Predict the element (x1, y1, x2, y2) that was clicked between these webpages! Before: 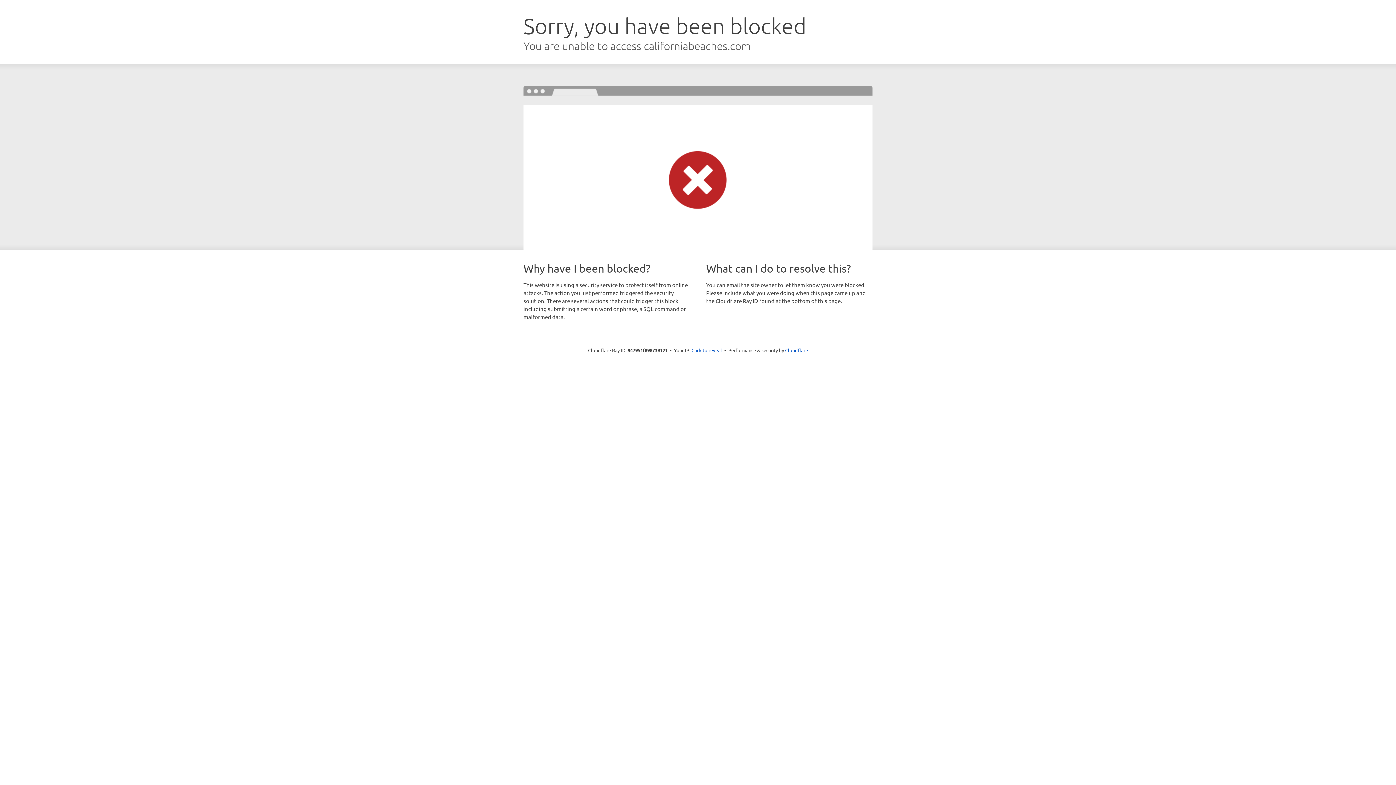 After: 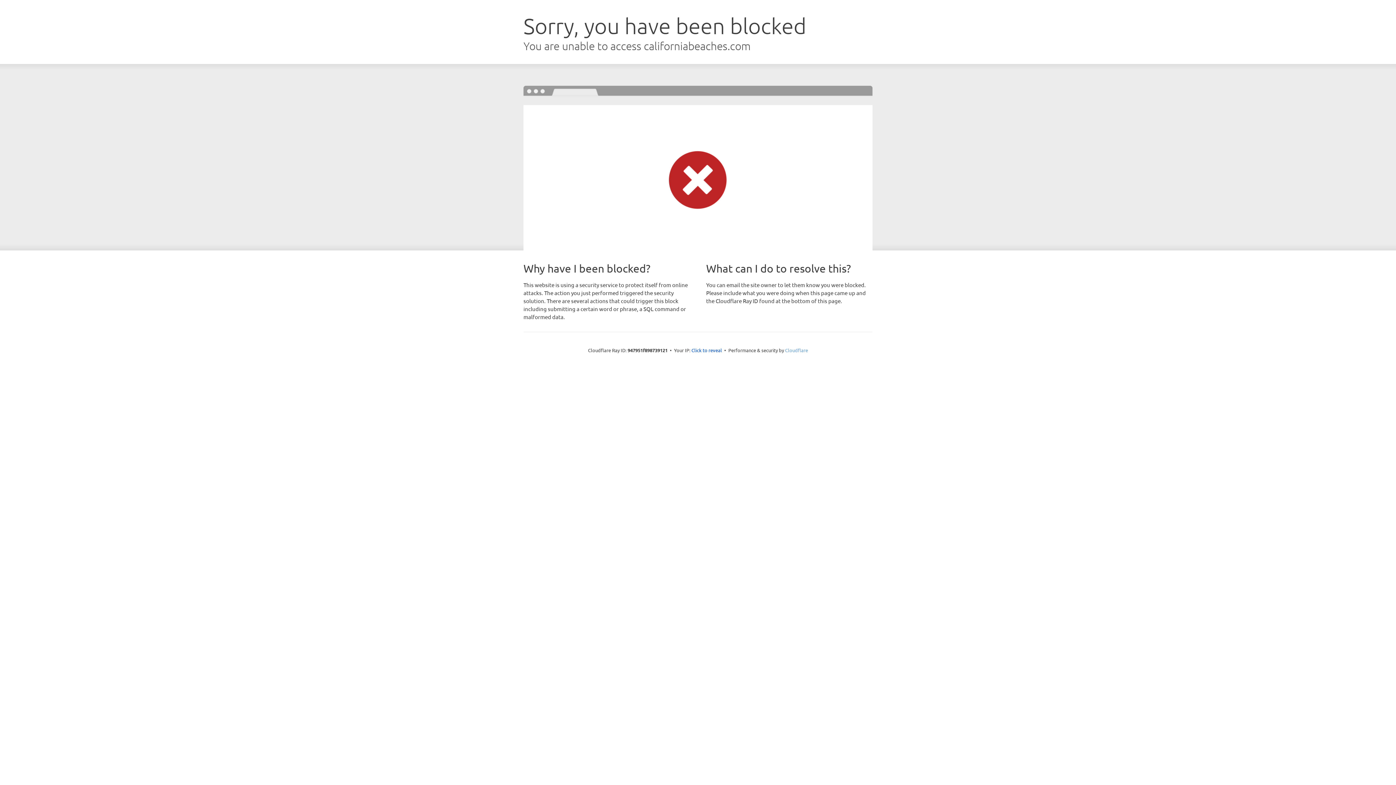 Action: label: Cloudflare bbox: (785, 347, 808, 353)